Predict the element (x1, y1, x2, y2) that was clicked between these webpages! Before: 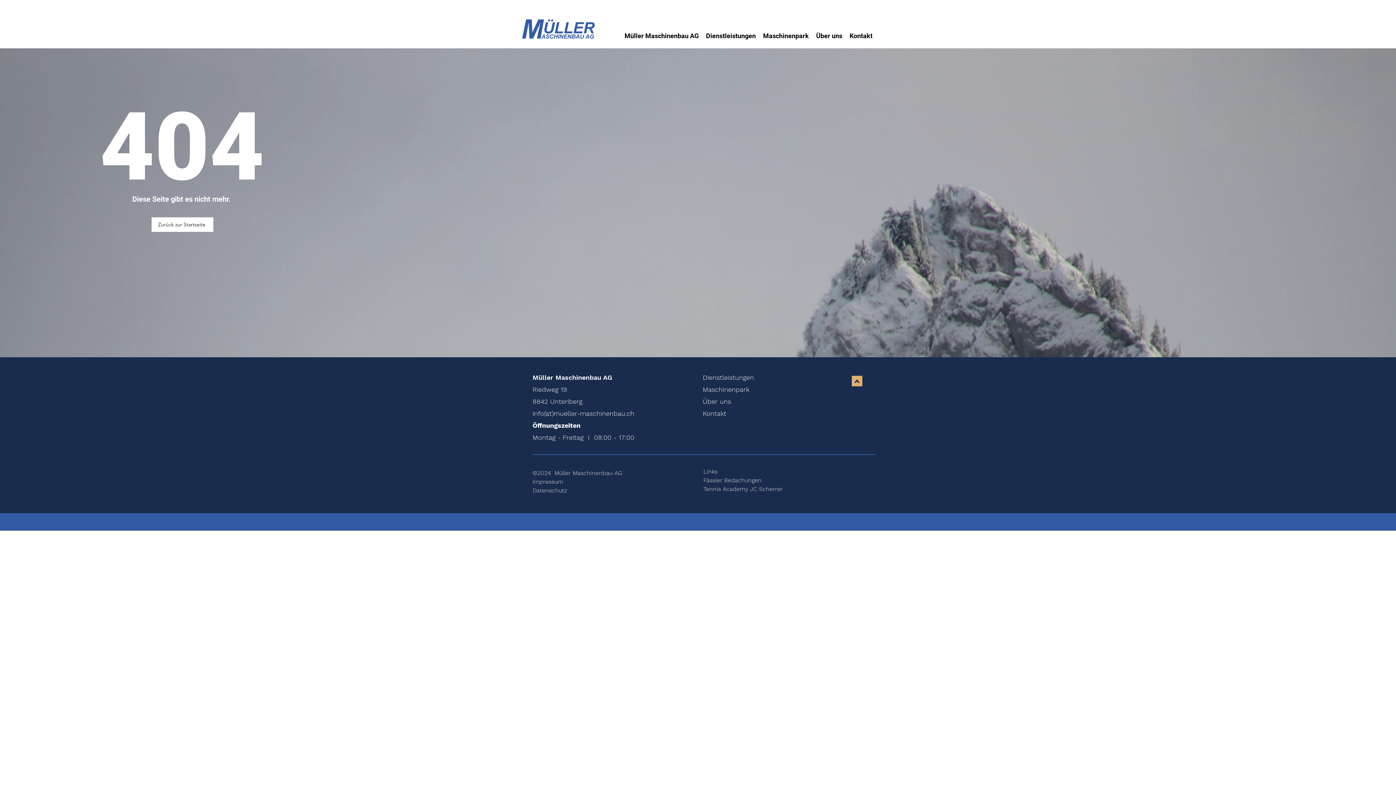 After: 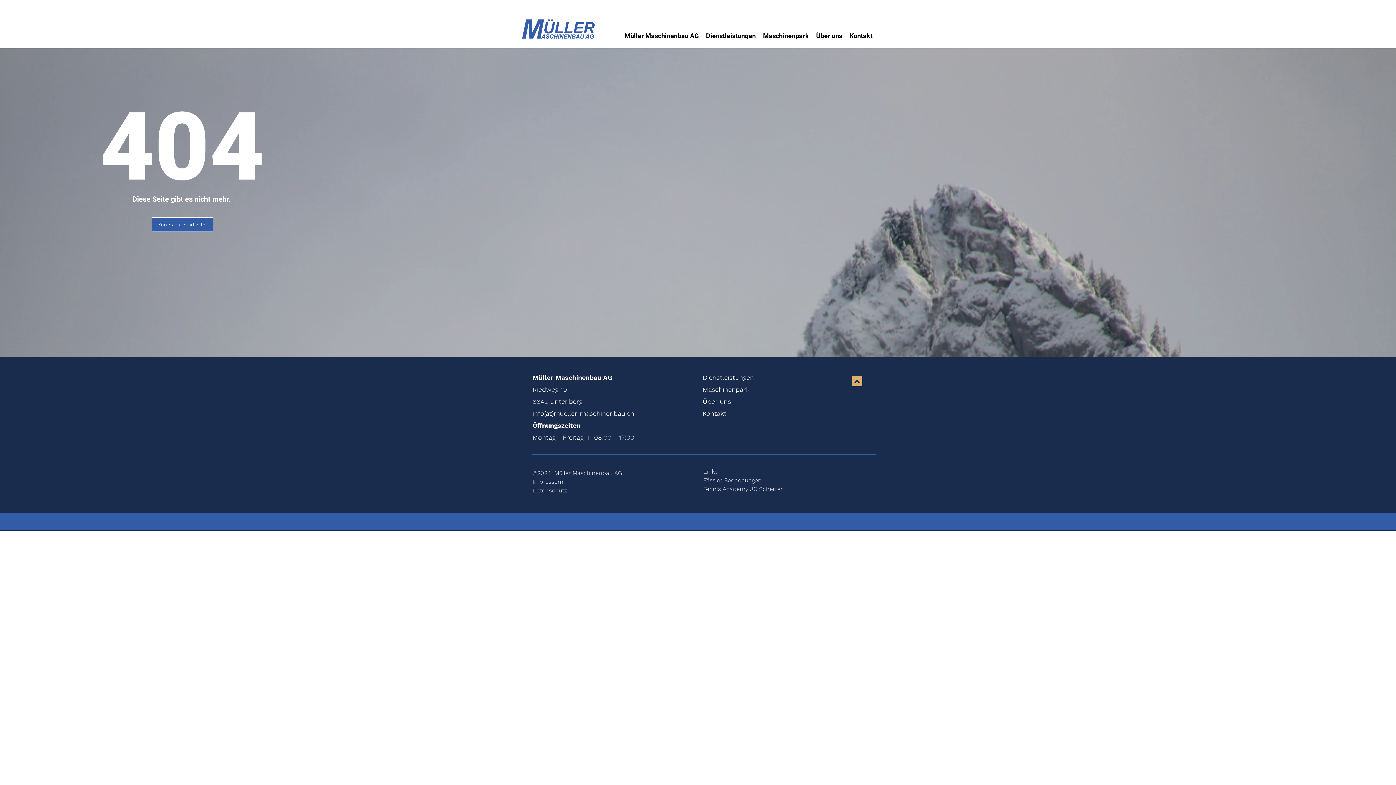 Action: bbox: (151, 217, 213, 232) label: Zurück zur Startseite